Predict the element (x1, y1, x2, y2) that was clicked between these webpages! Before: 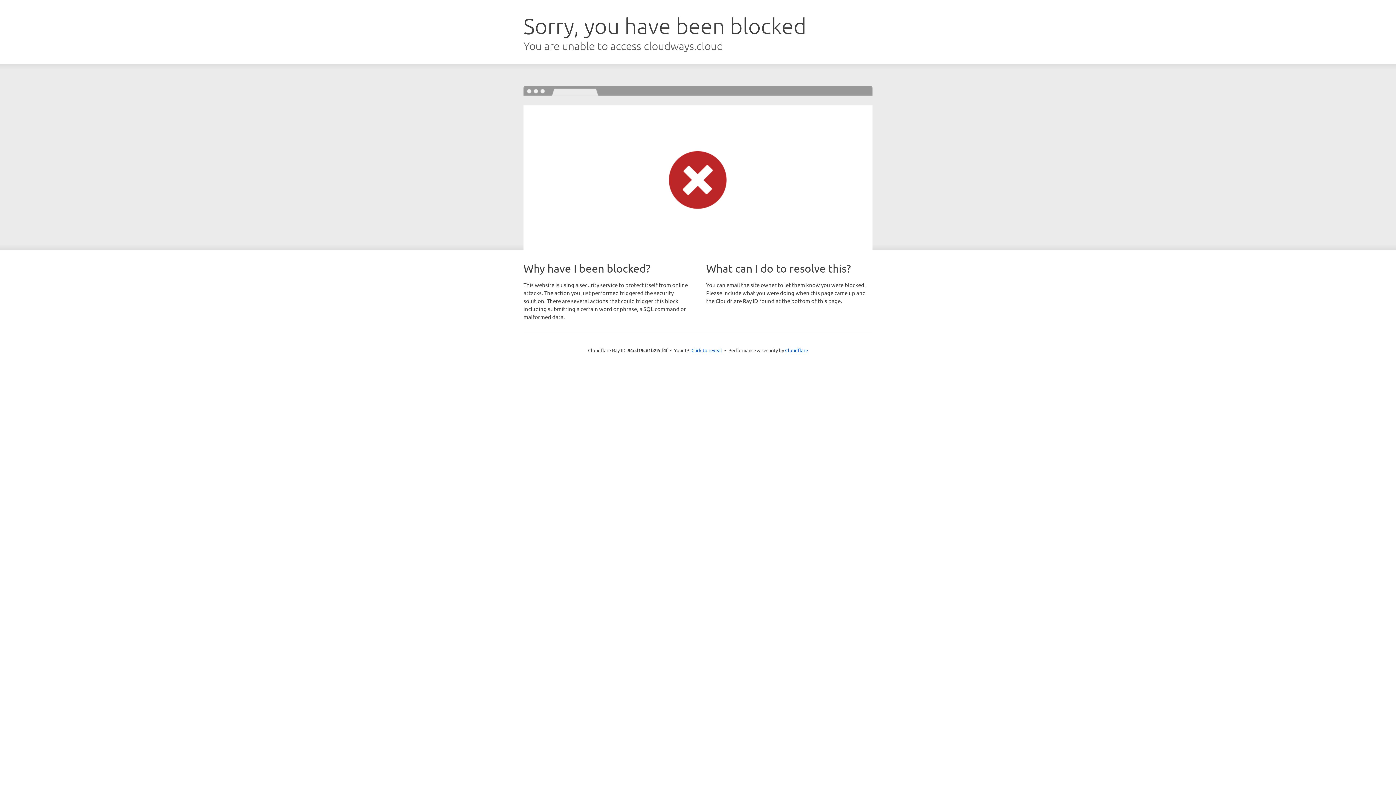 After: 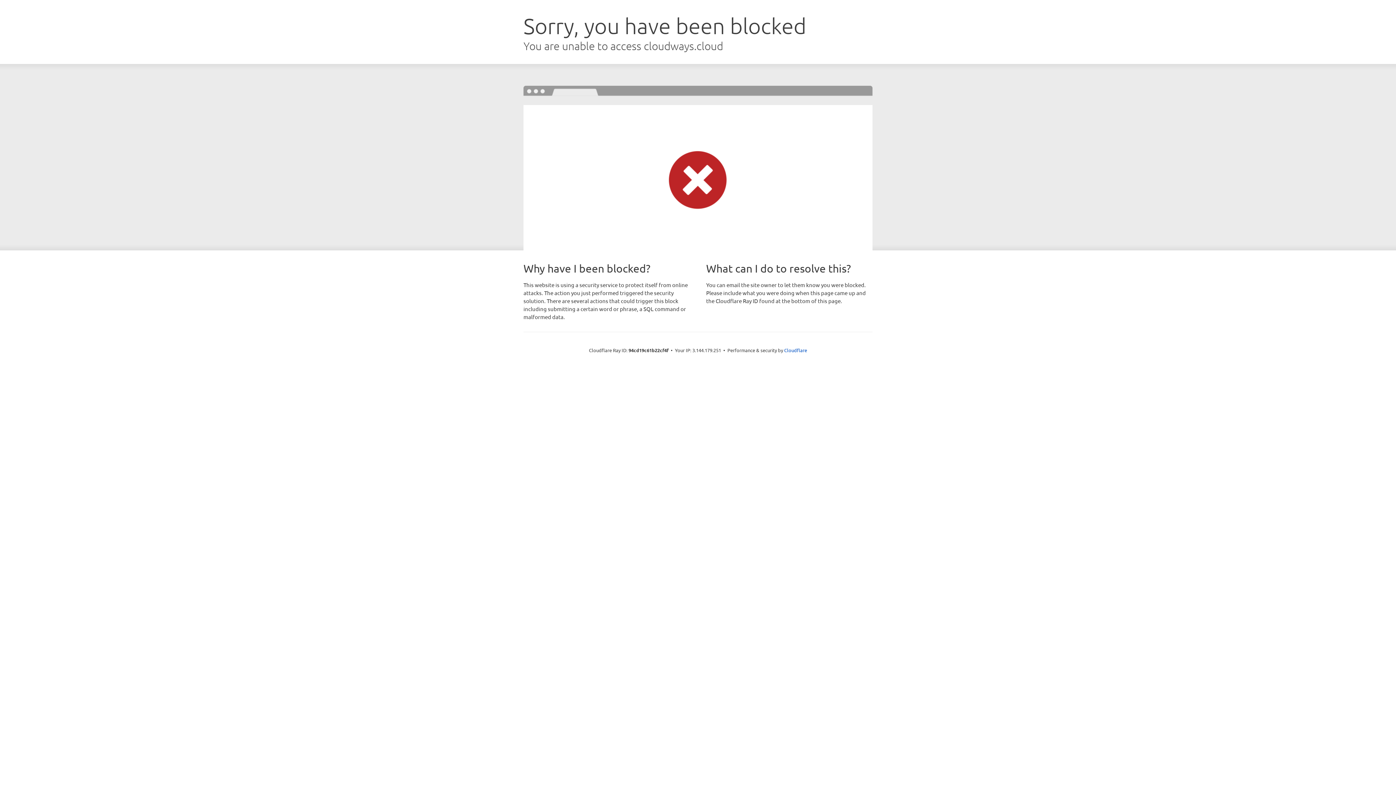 Action: bbox: (691, 346, 722, 353) label: Click to reveal